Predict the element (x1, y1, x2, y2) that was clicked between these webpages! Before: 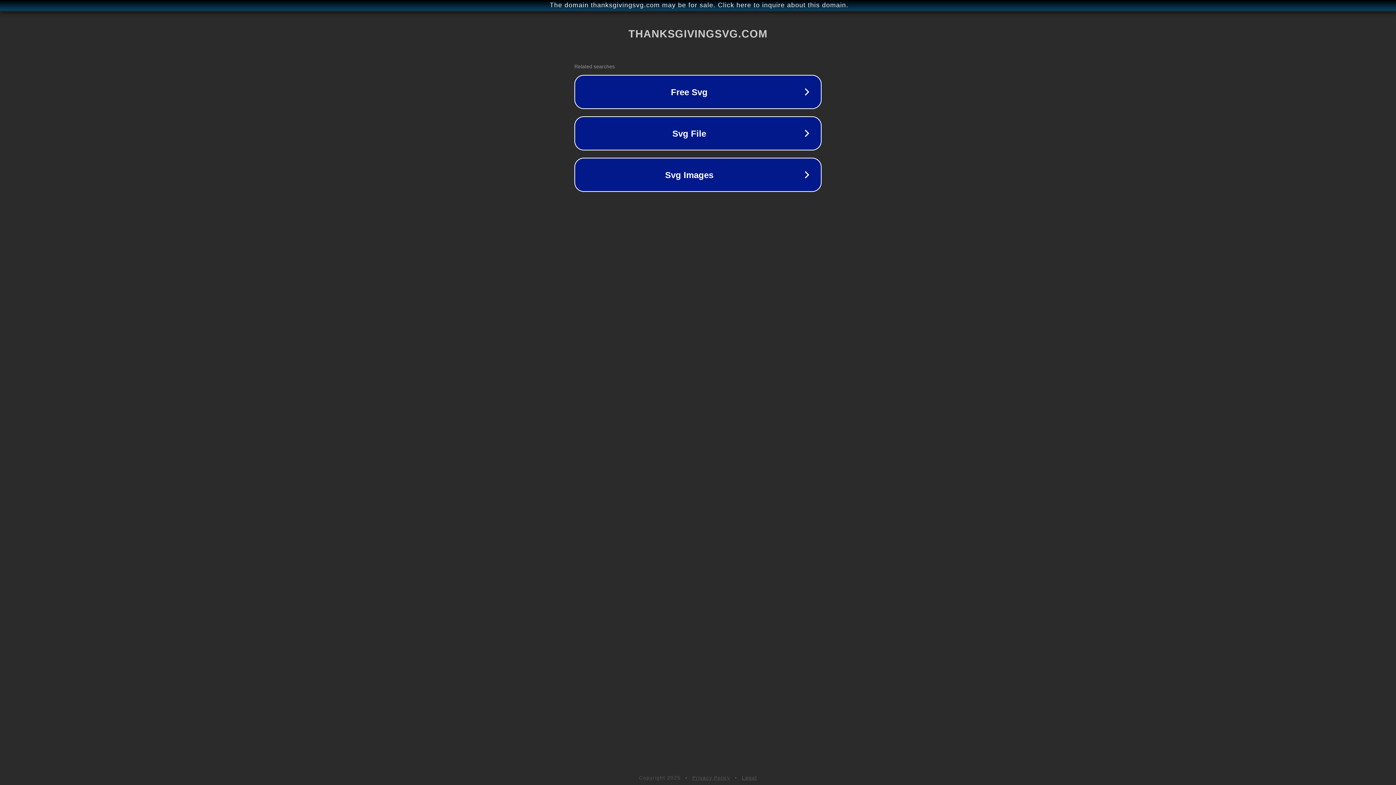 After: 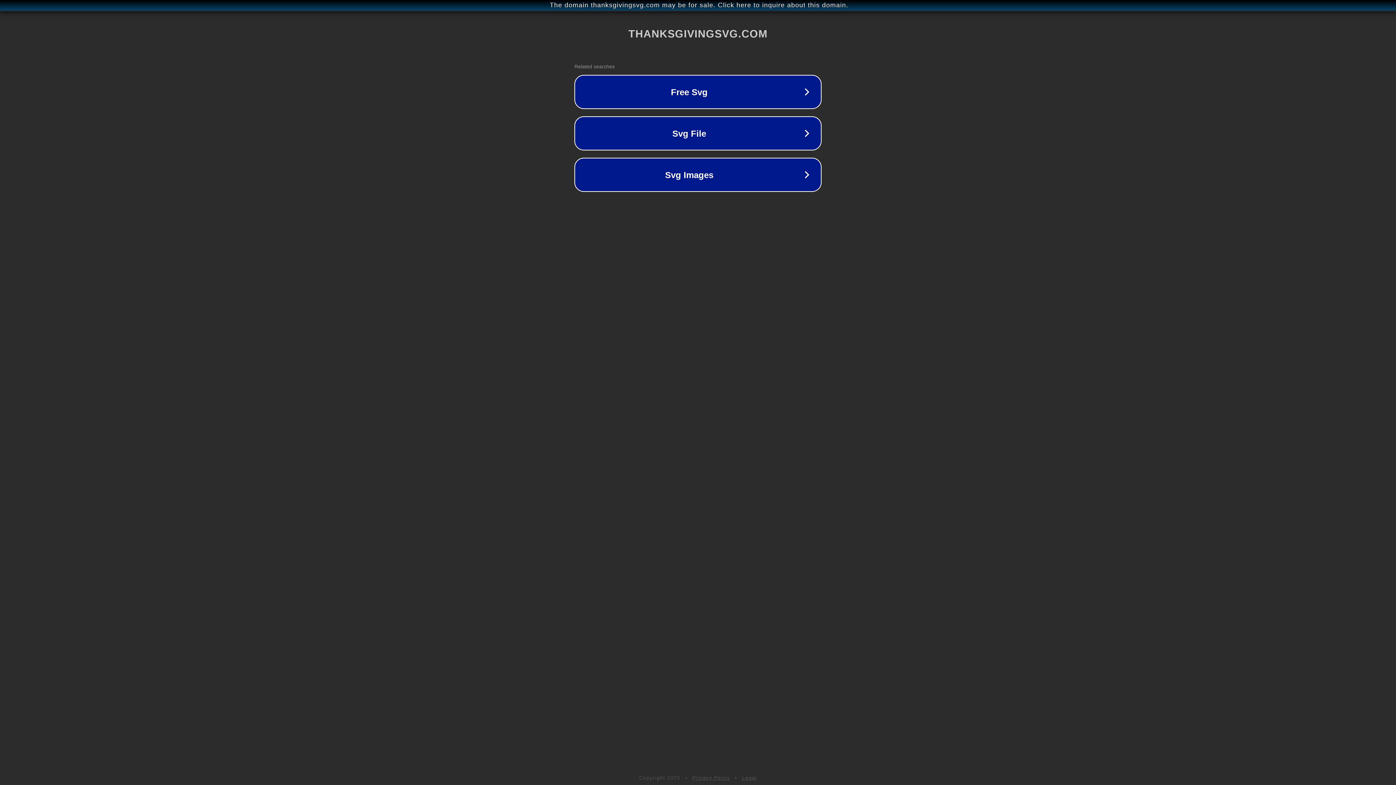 Action: label: Legal bbox: (742, 775, 757, 781)